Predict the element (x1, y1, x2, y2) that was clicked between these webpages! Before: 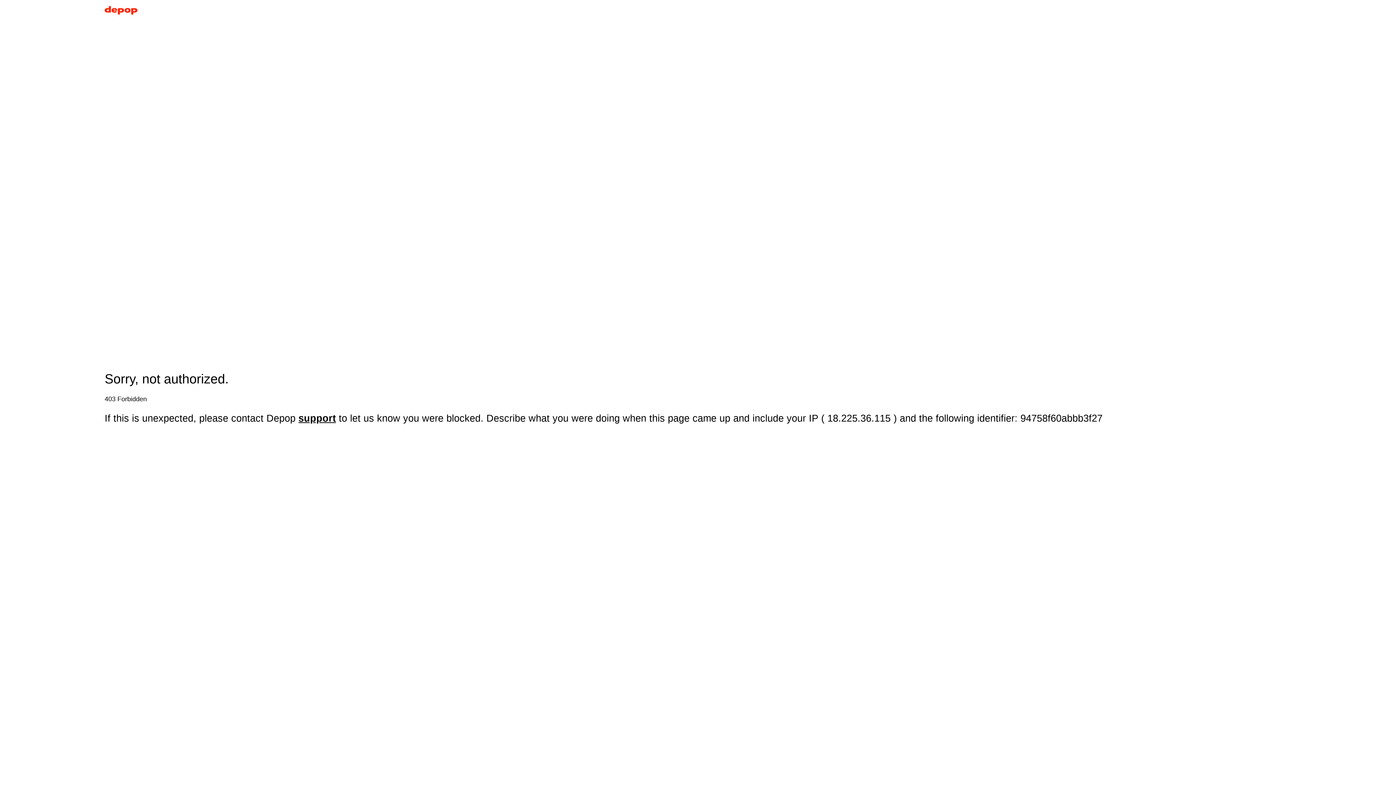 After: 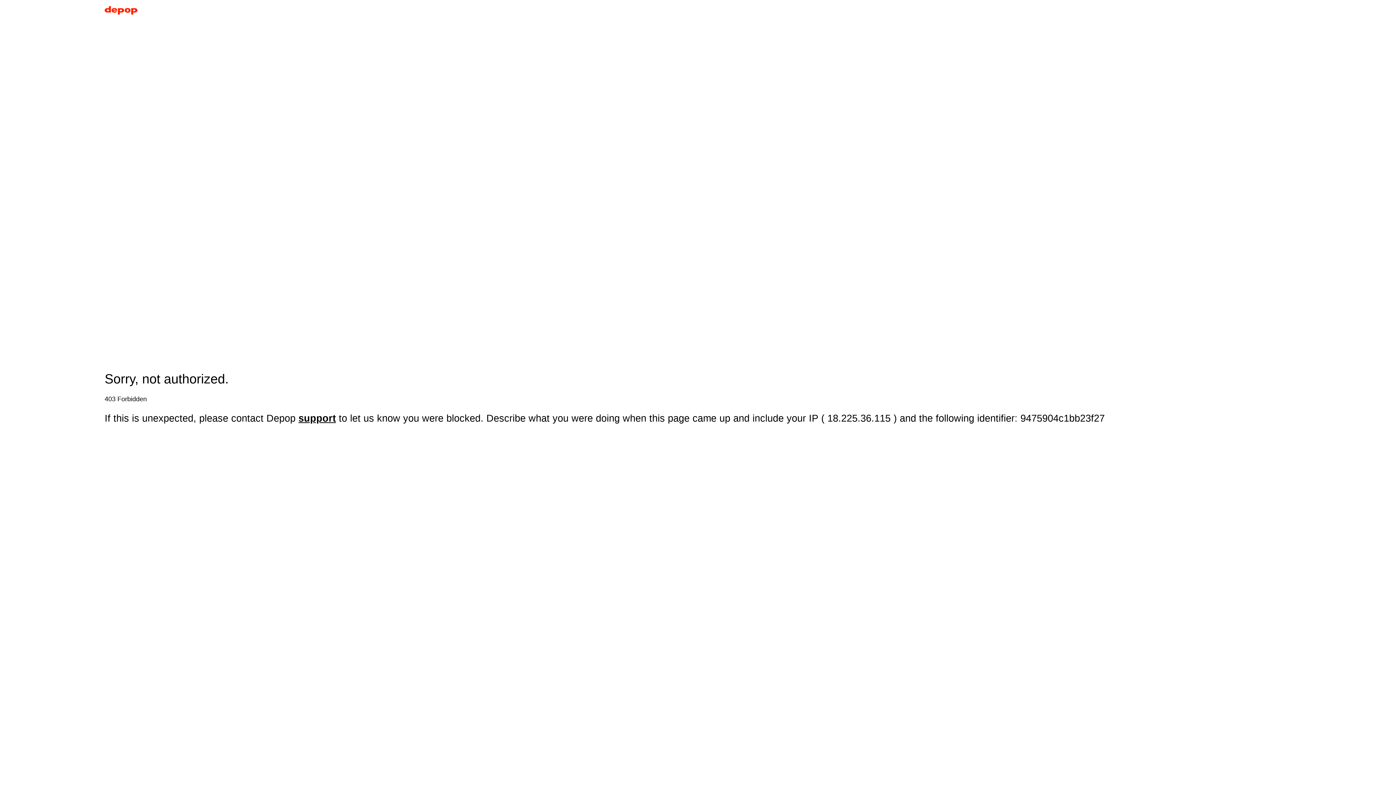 Action: bbox: (104, 5, 137, 17)